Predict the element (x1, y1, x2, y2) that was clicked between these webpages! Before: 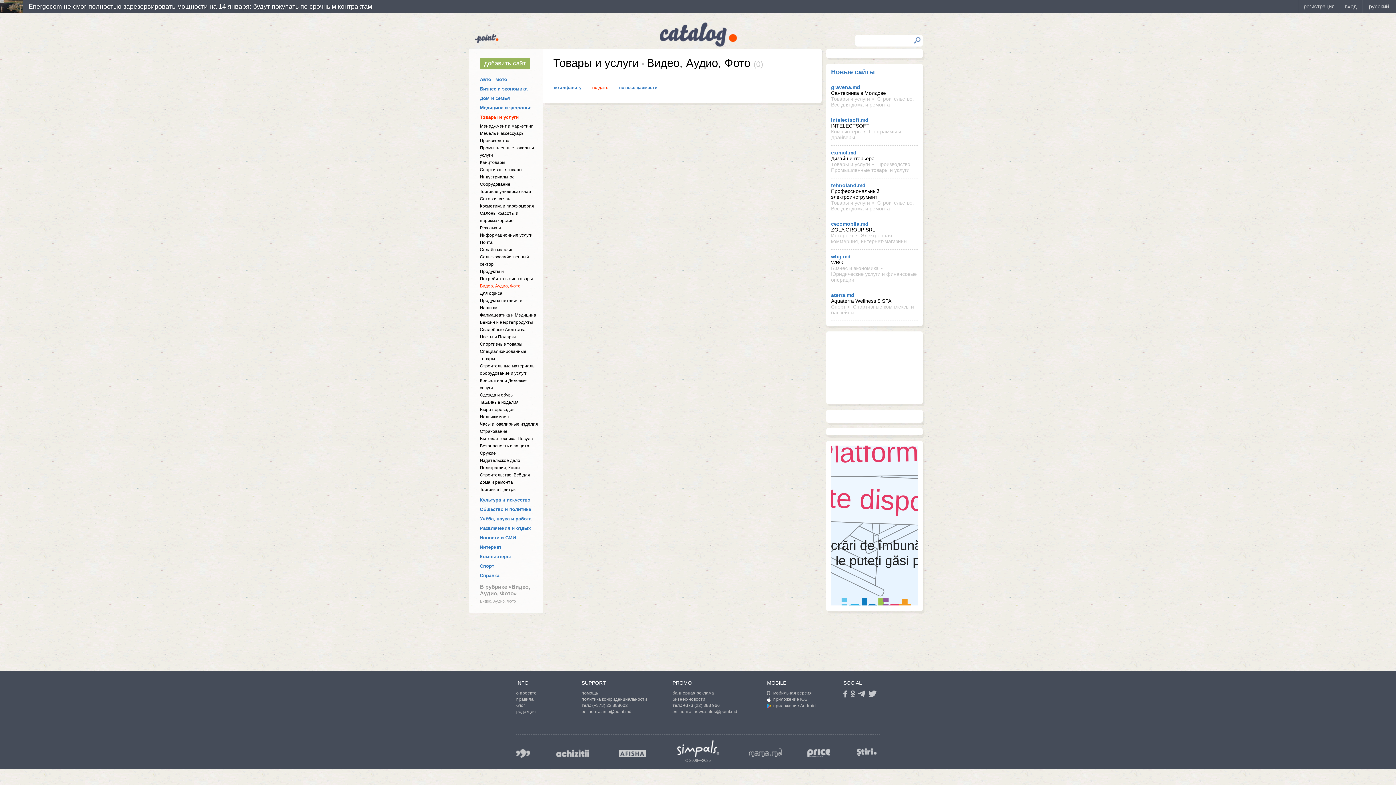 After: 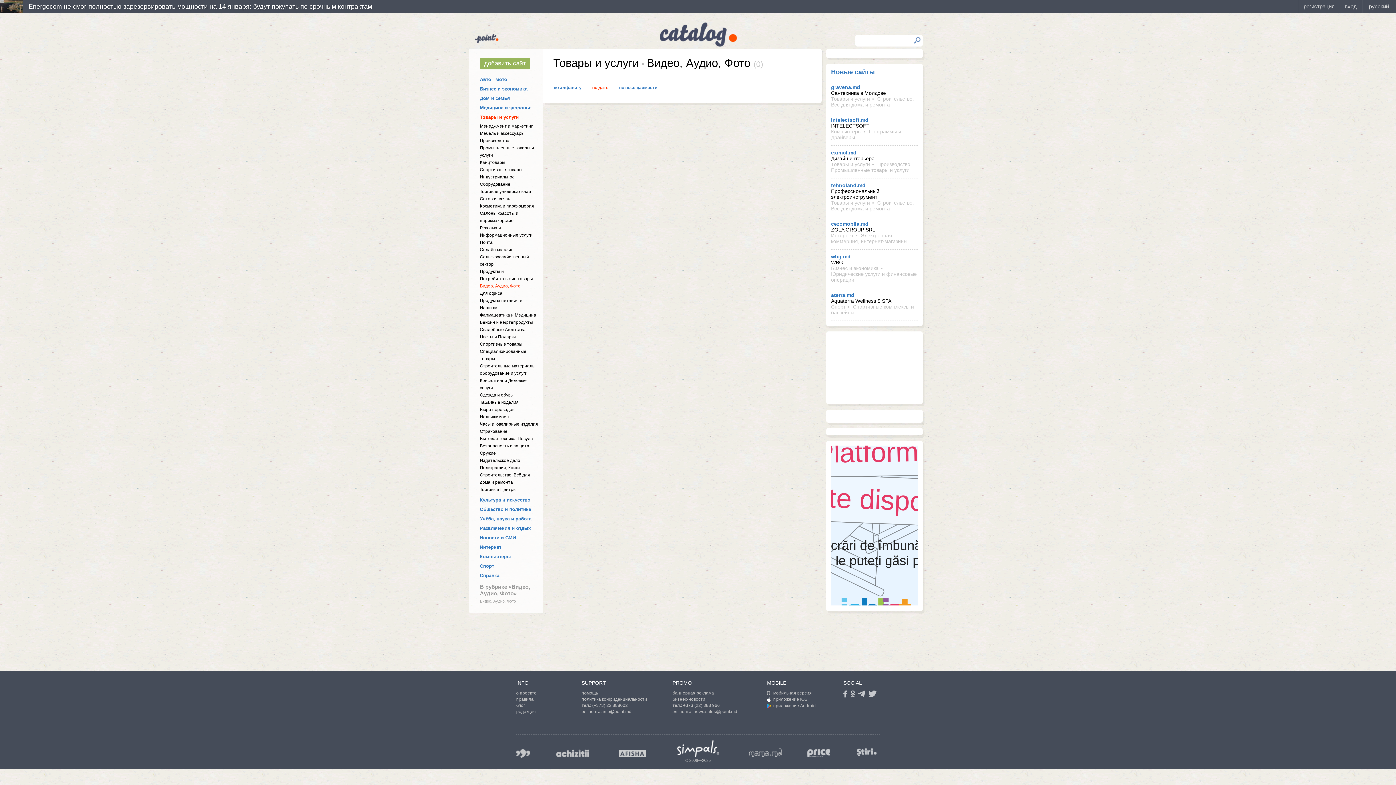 Action: bbox: (556, 749, 589, 757) label: achizitii.md